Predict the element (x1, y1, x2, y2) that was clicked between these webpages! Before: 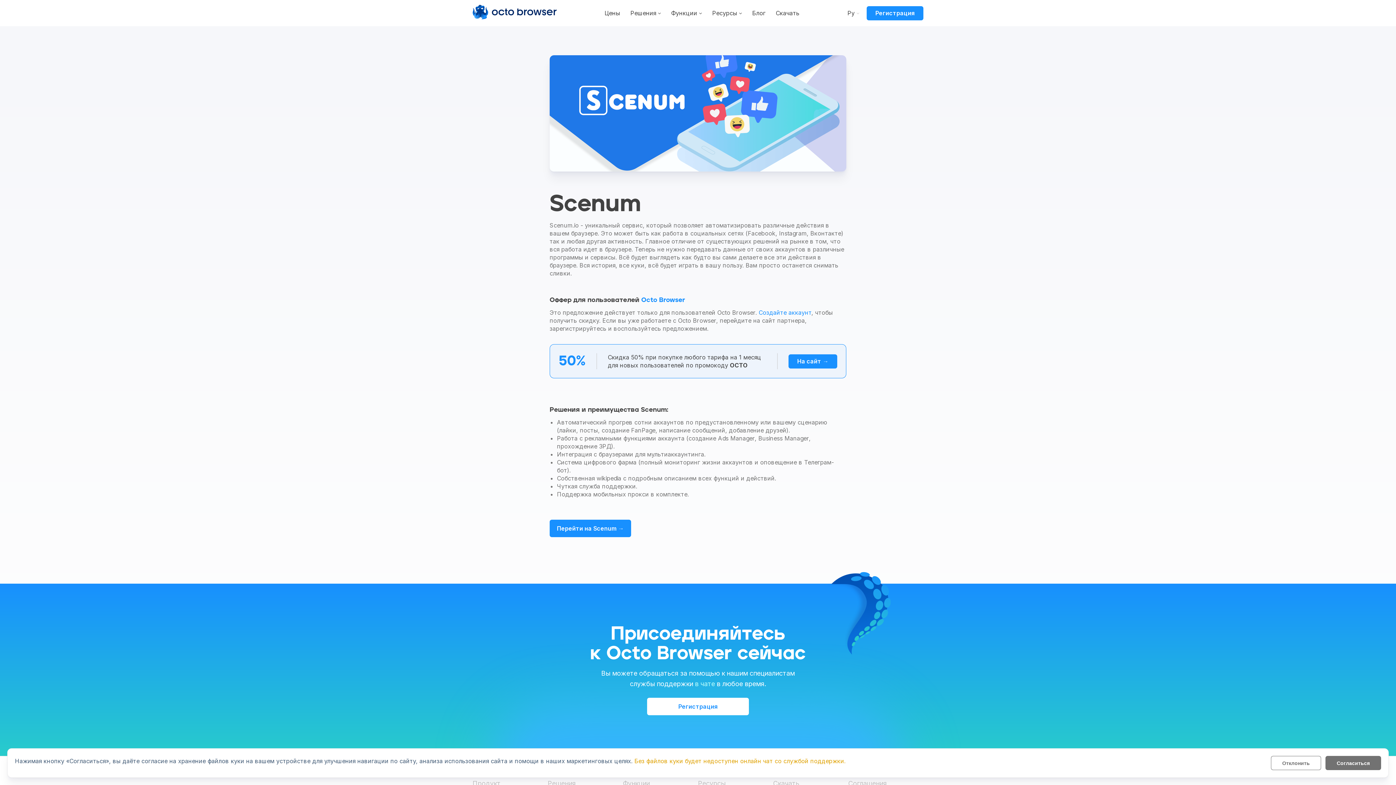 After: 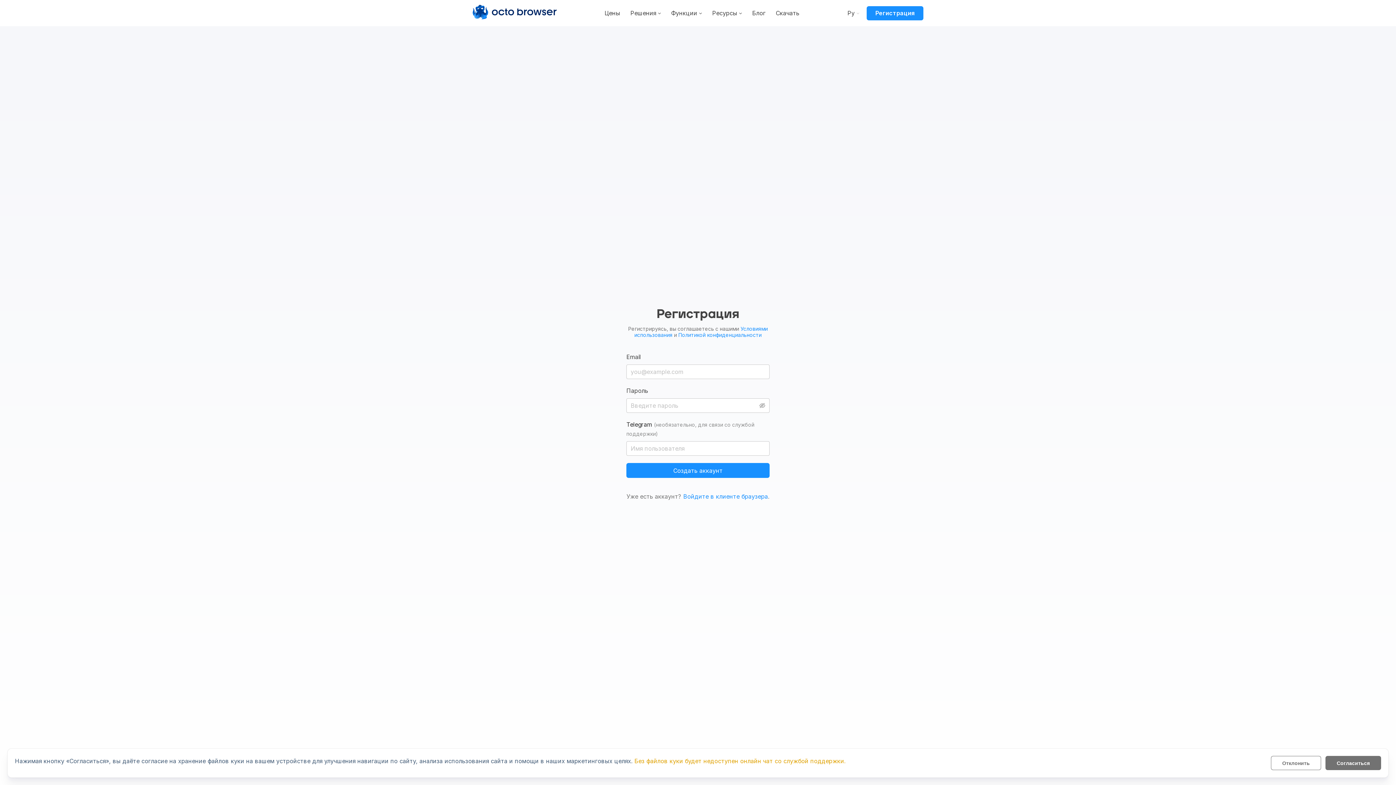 Action: bbox: (647, 698, 749, 715) label: Регистрация